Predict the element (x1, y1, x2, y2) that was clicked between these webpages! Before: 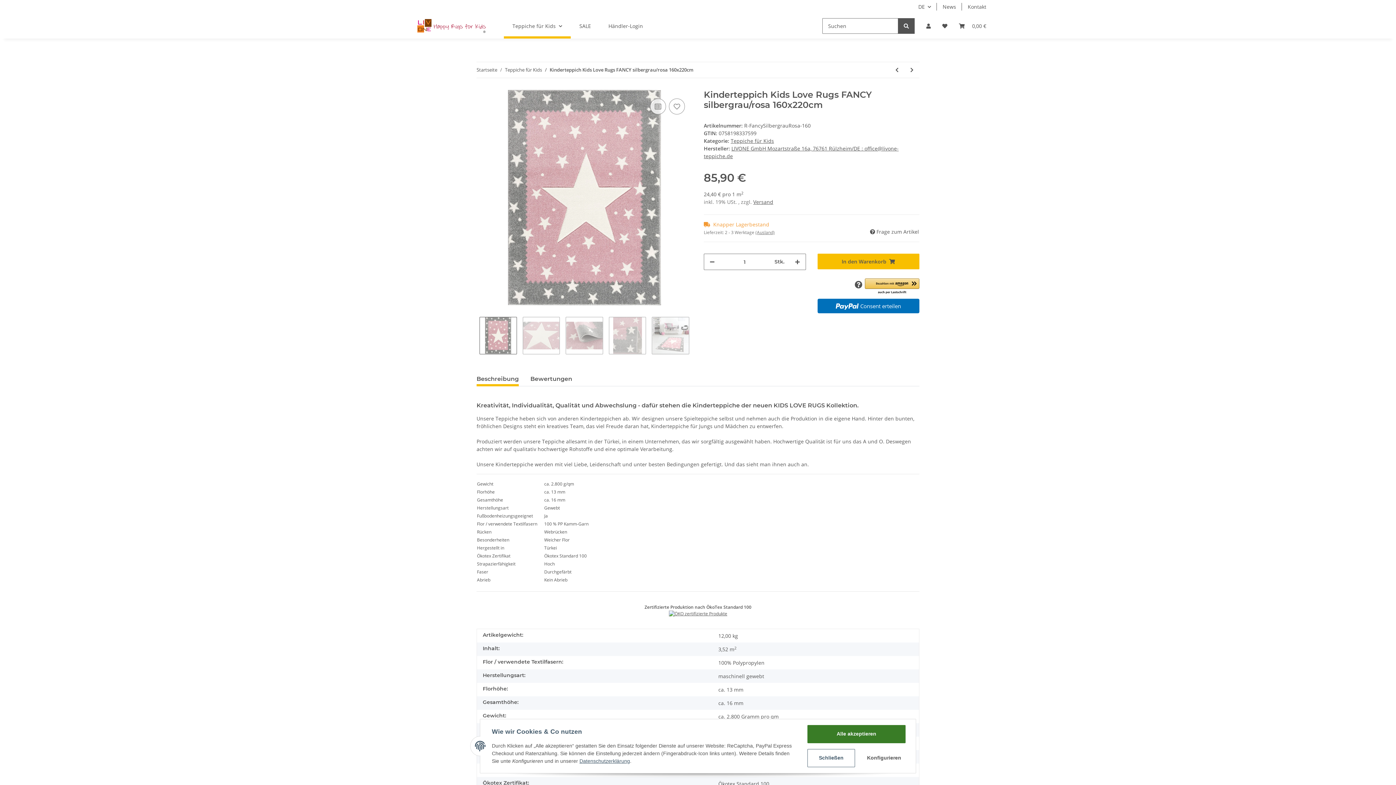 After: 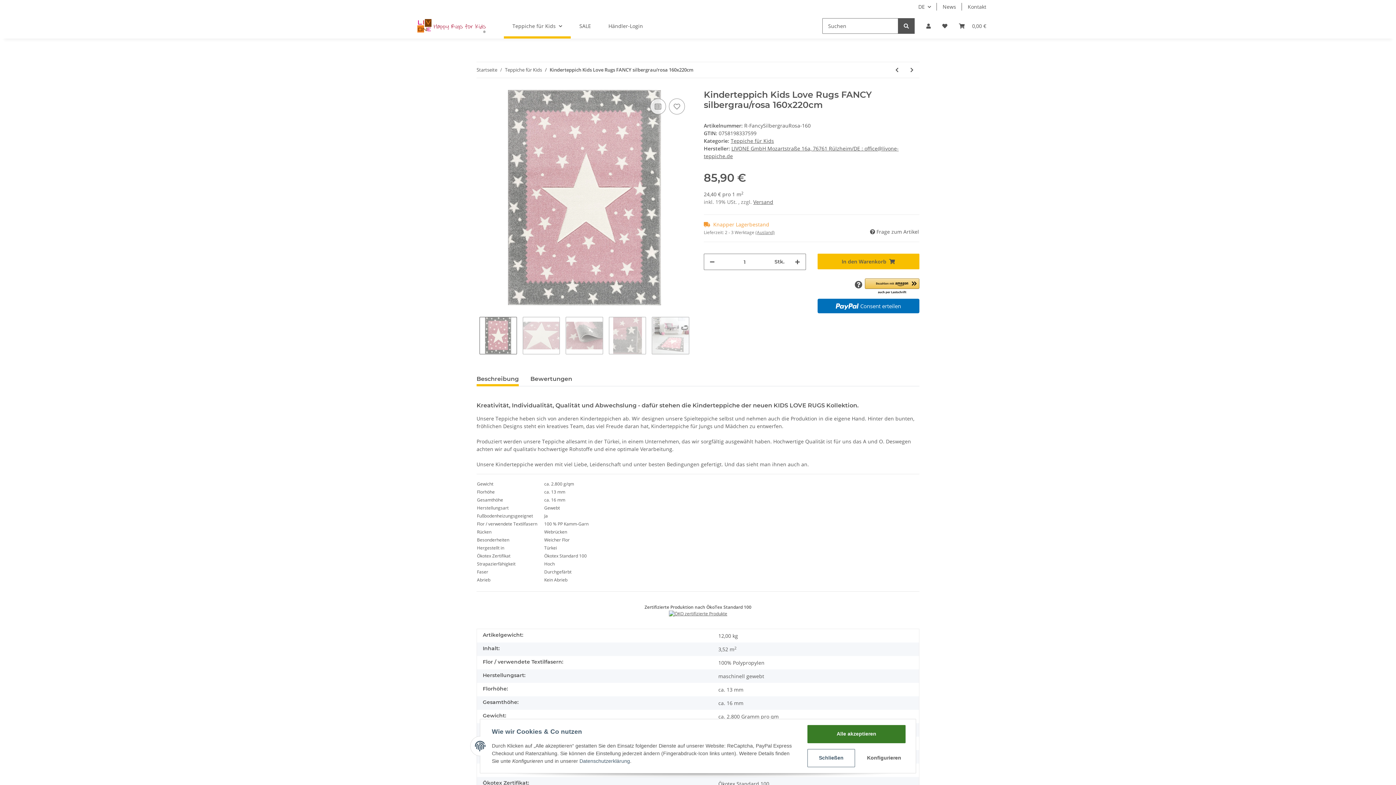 Action: label: Datenschutzerklärung bbox: (579, 758, 630, 764)